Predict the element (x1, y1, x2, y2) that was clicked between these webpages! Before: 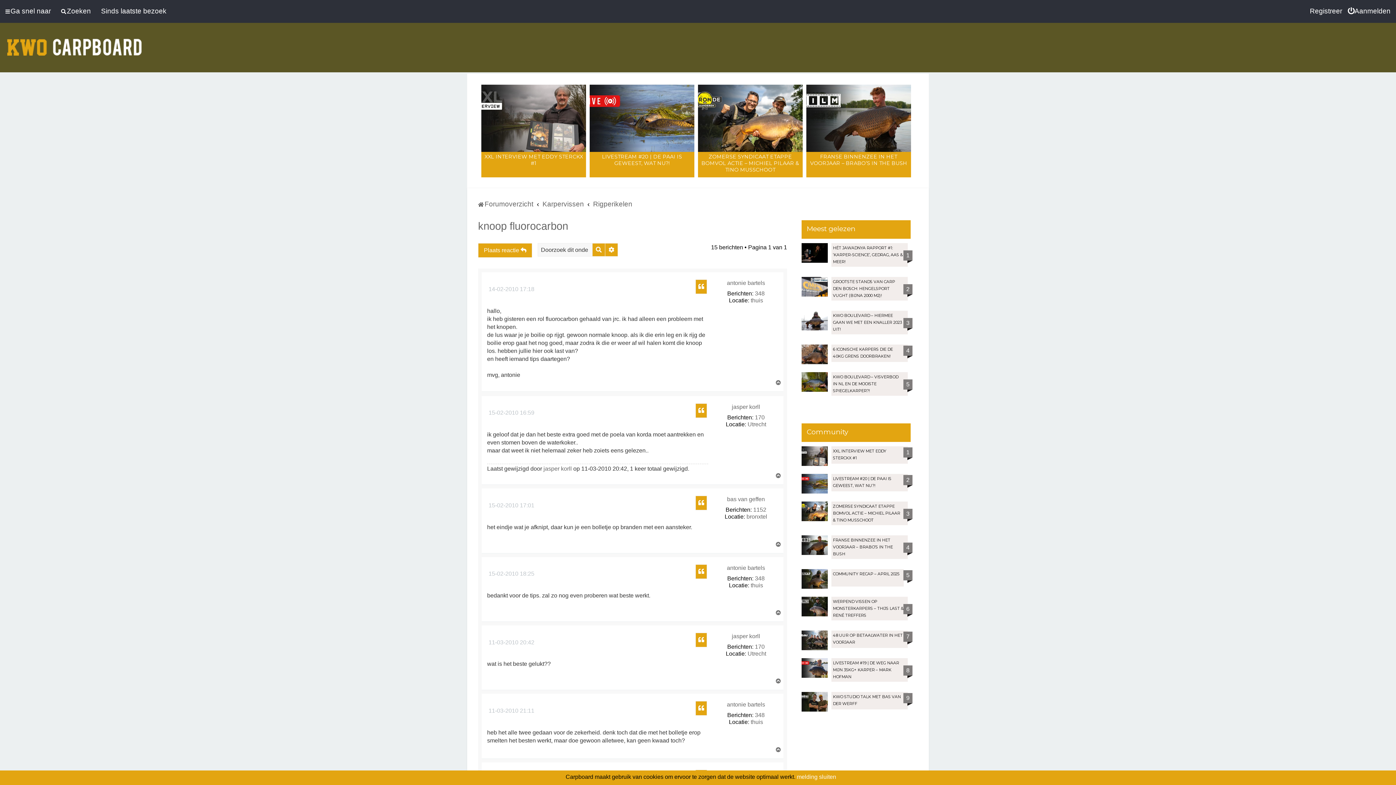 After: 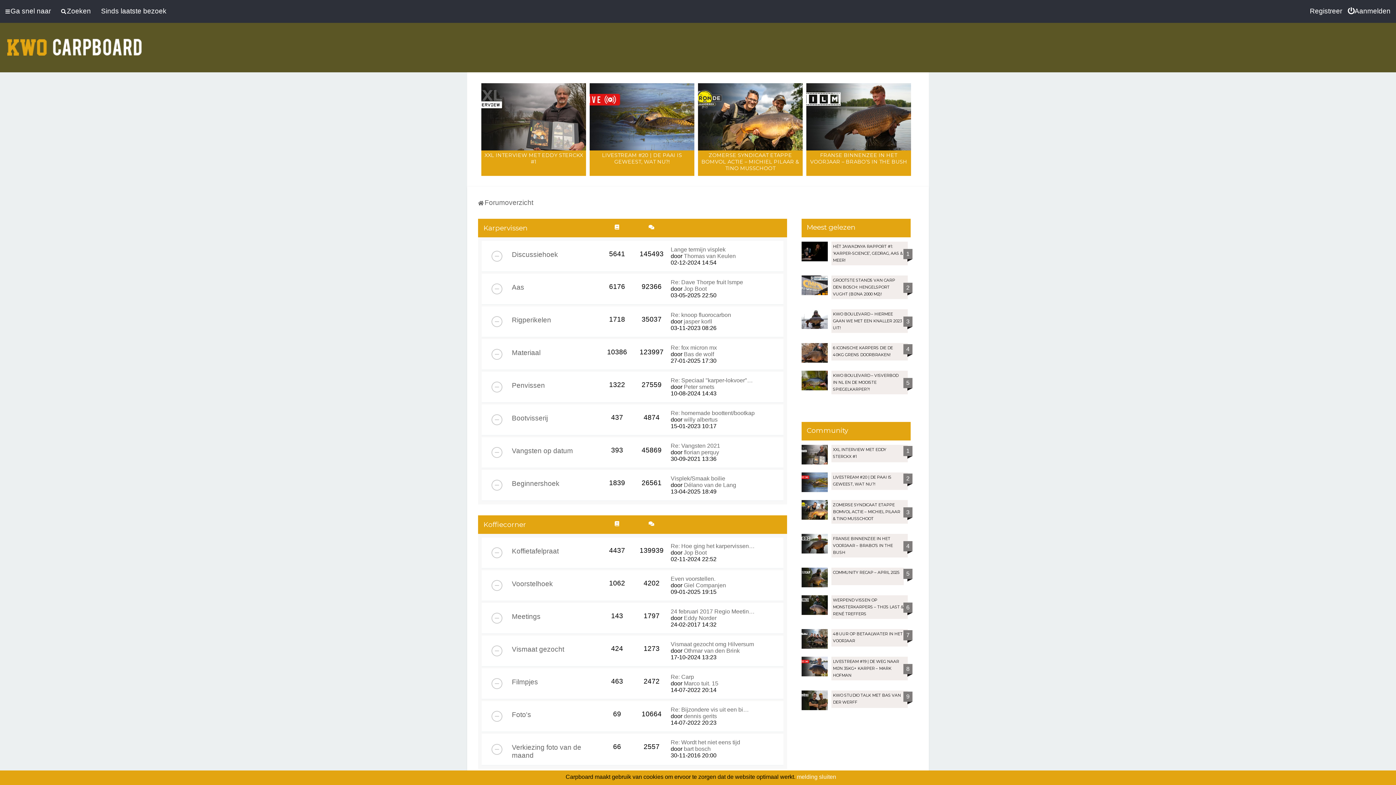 Action: bbox: (478, 199, 533, 209) label: Forumoverzicht